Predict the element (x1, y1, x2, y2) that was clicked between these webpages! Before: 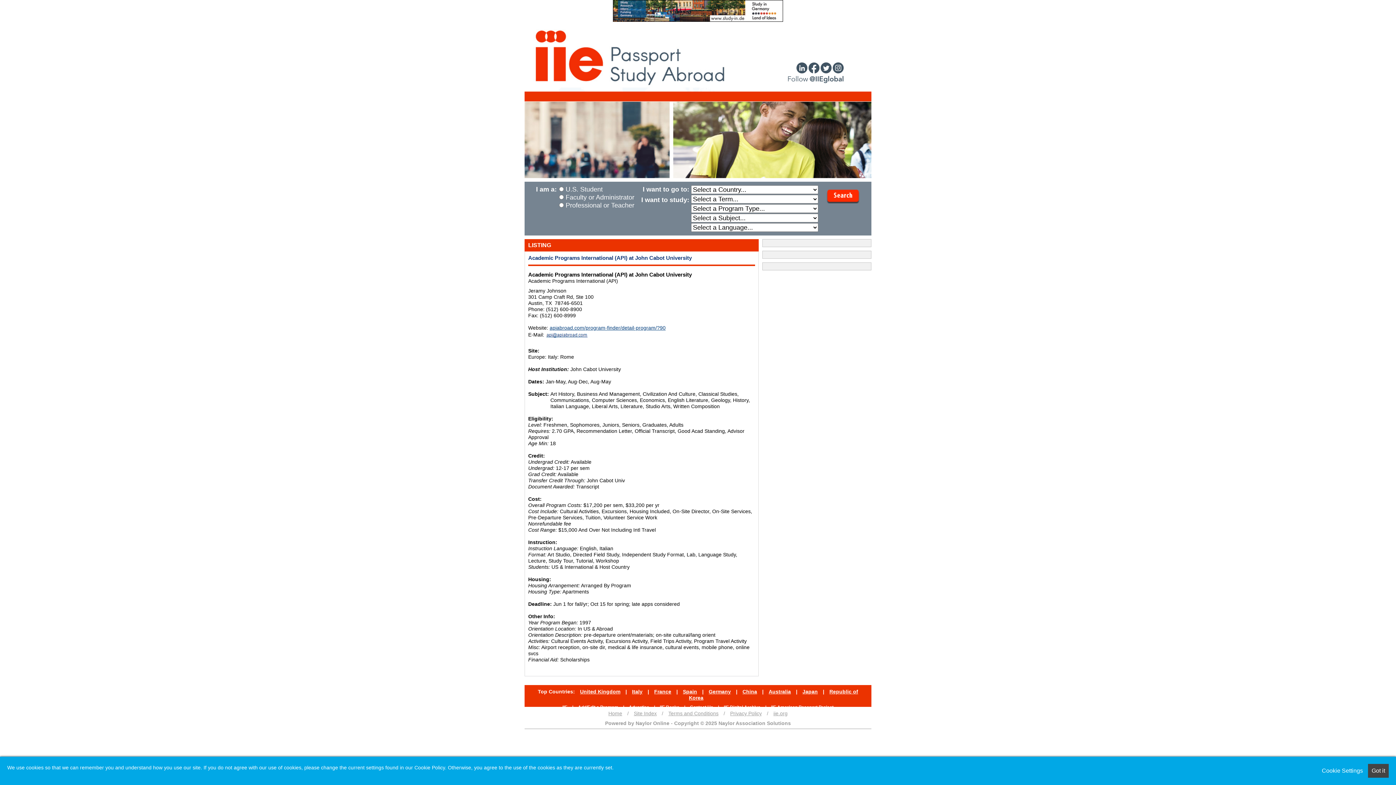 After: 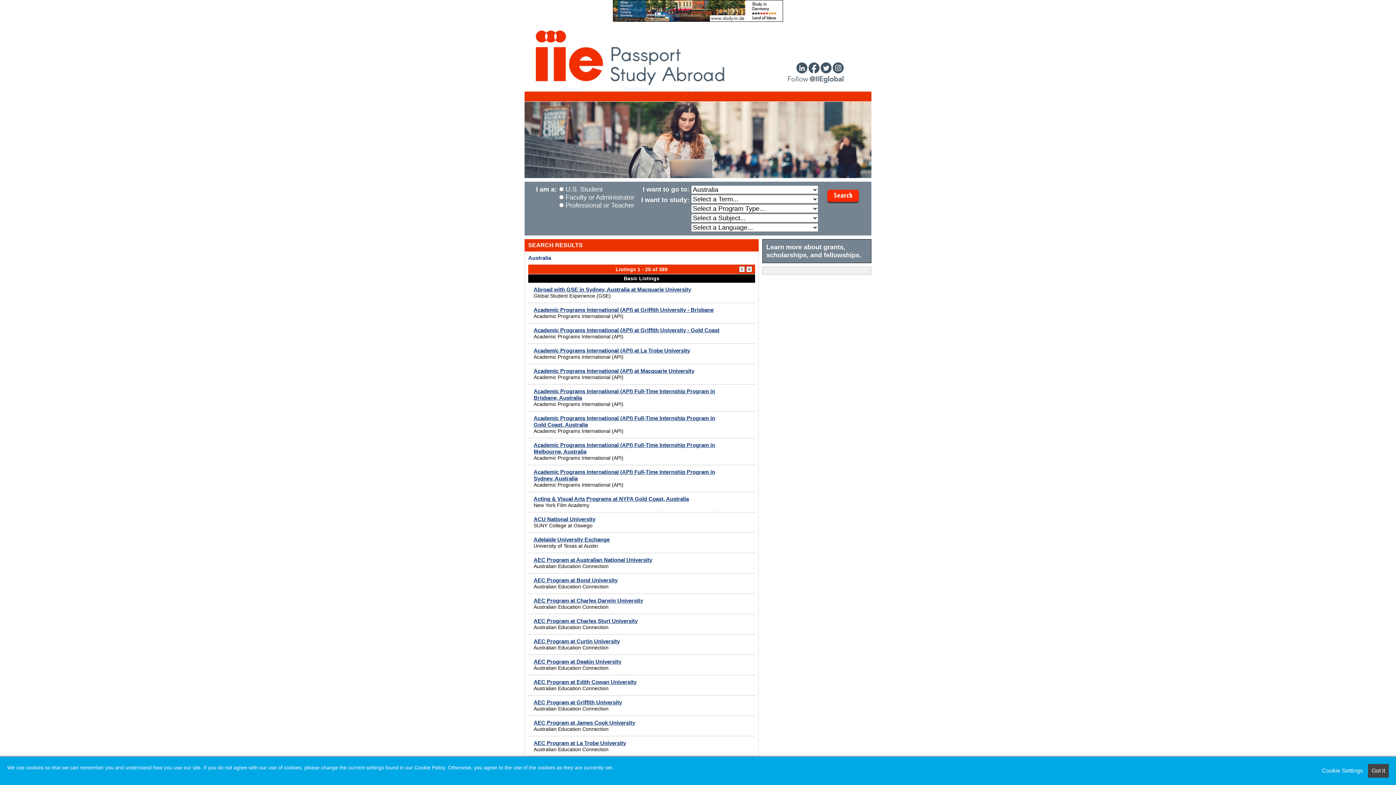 Action: label: Australia bbox: (765, 689, 794, 694)